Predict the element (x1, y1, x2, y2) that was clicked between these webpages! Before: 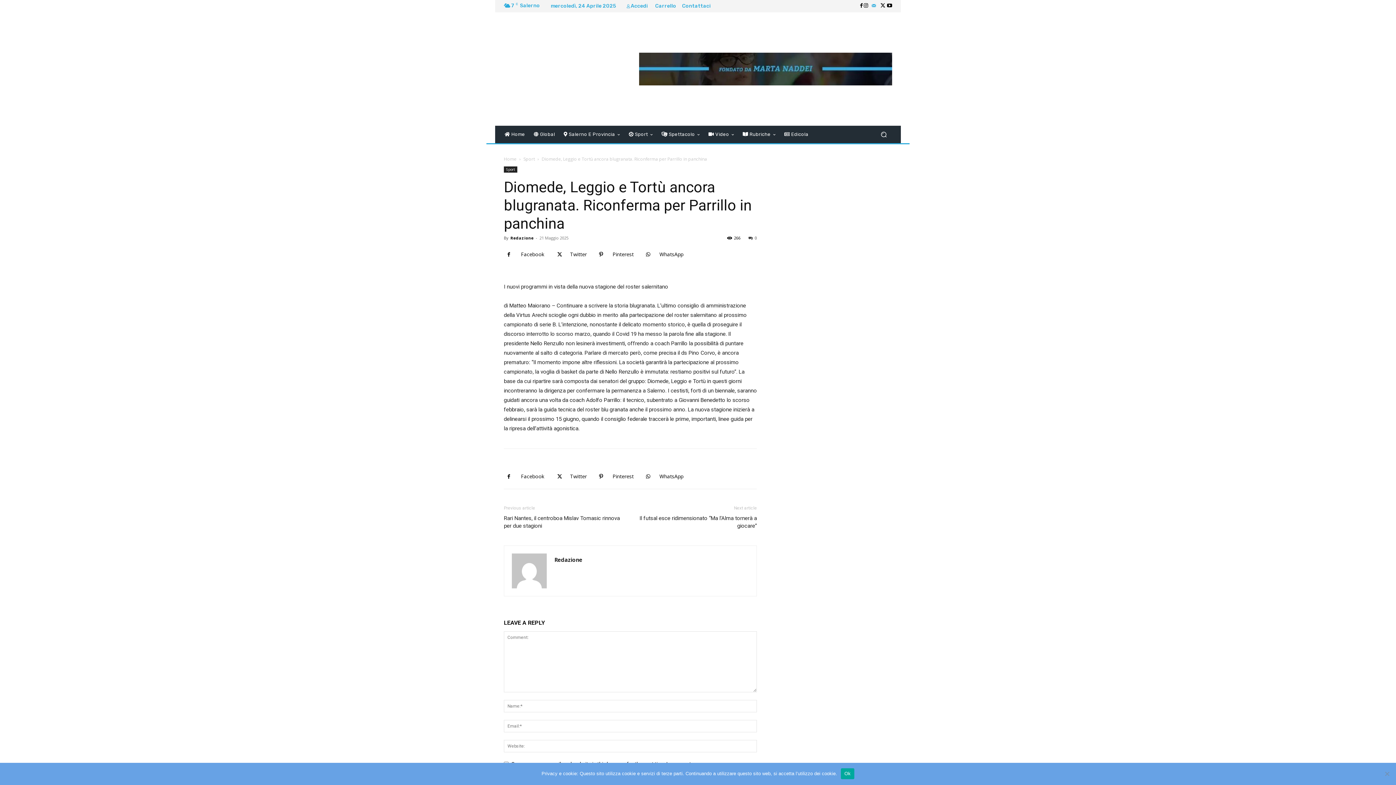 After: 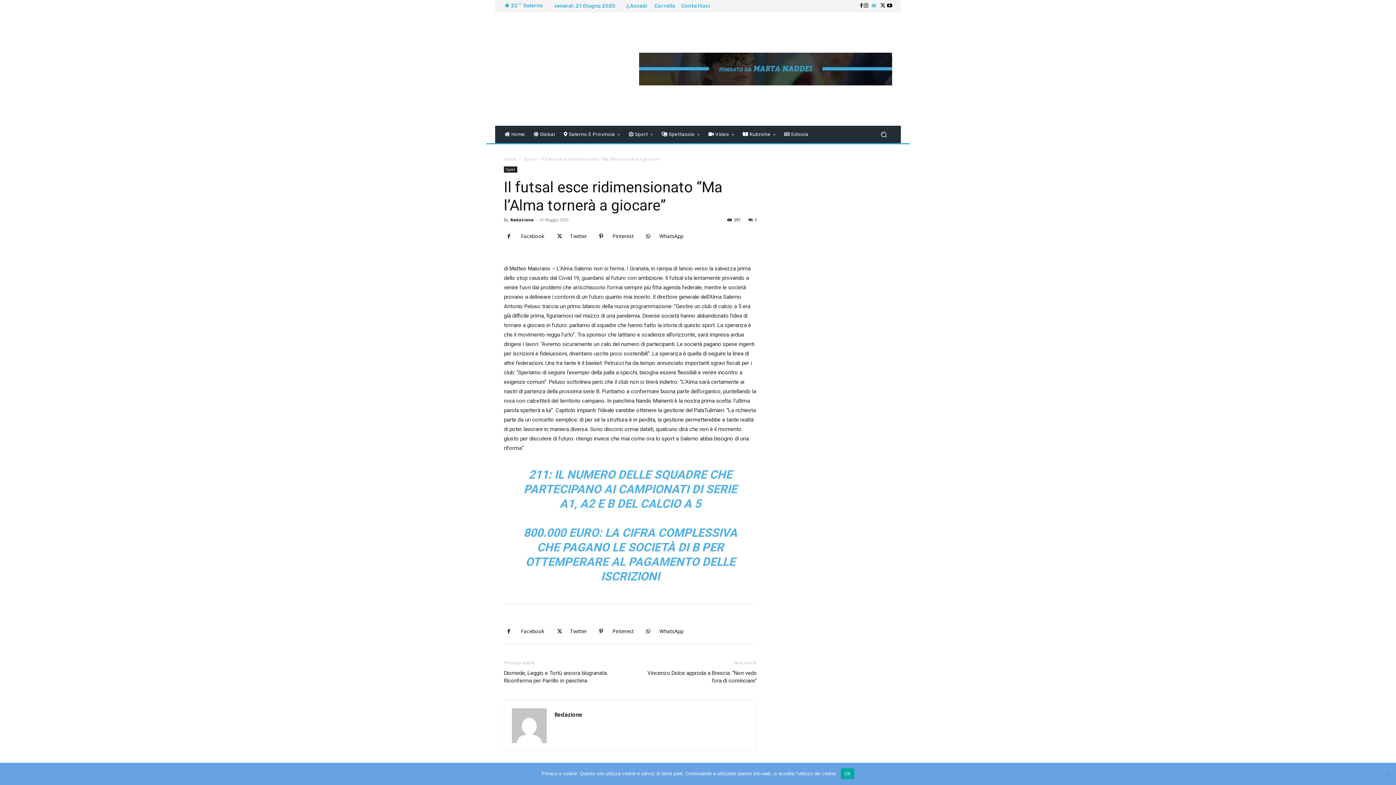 Action: label: Il futsal esce ridimensionato “Ma l’Alma tornerà a giocare” bbox: (639, 514, 757, 530)